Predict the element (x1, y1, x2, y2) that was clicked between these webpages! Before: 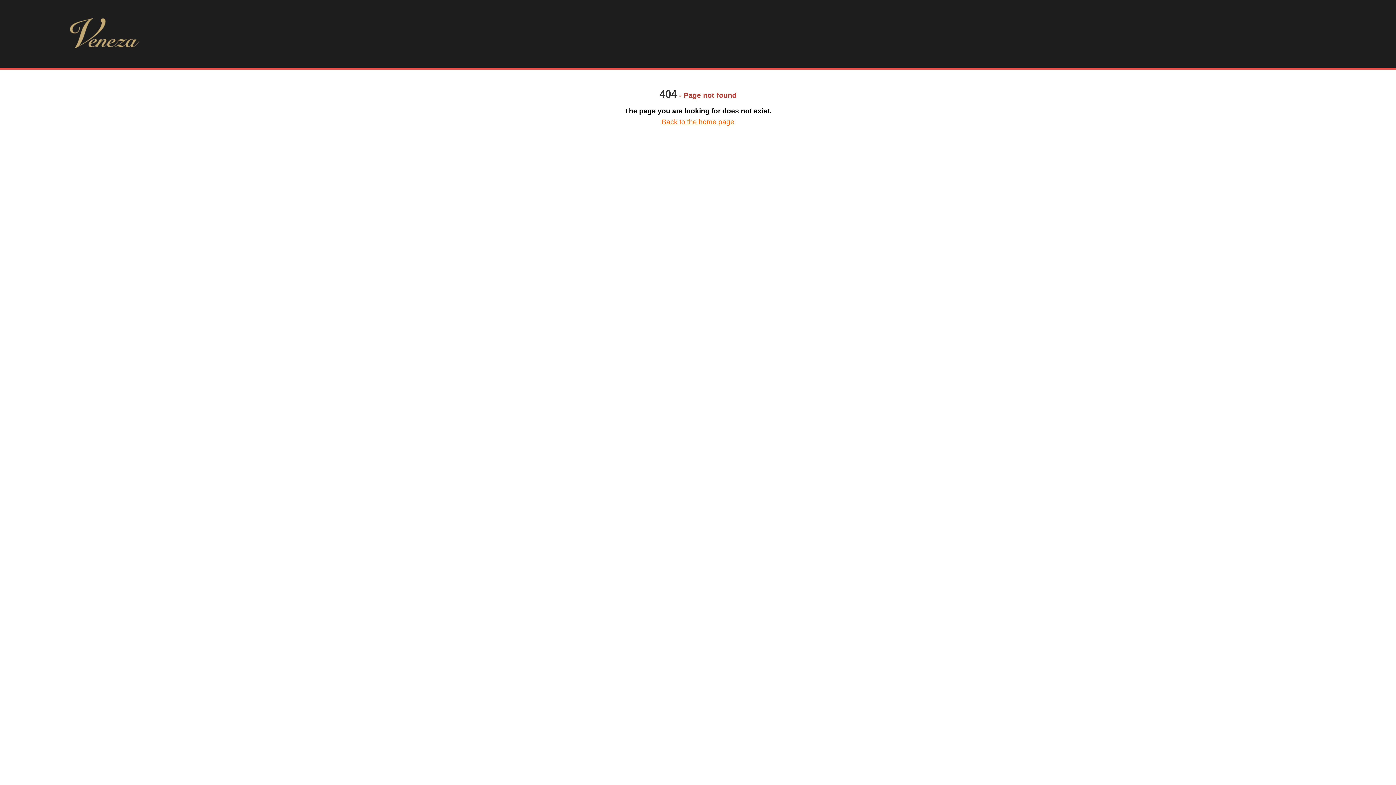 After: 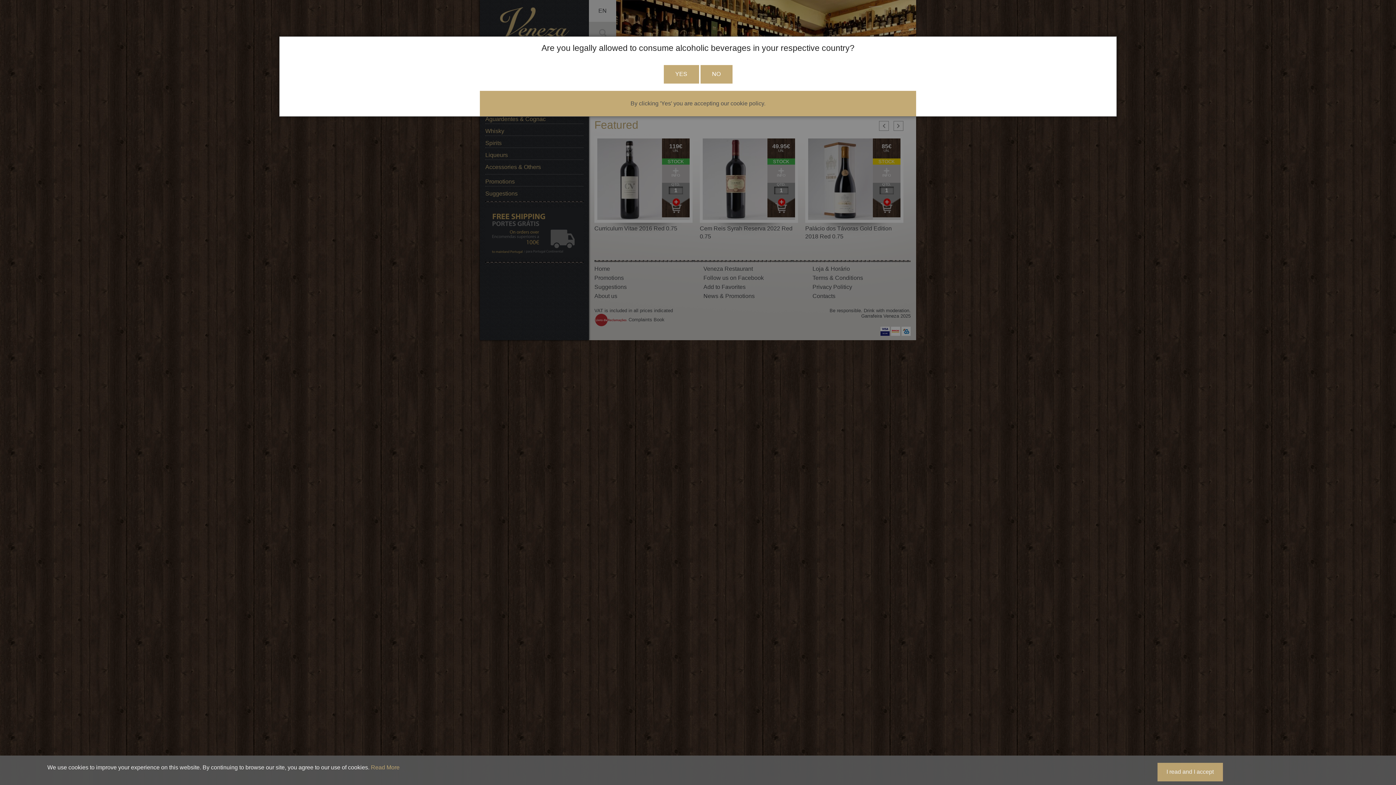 Action: bbox: (69, 18, 1326, 49)